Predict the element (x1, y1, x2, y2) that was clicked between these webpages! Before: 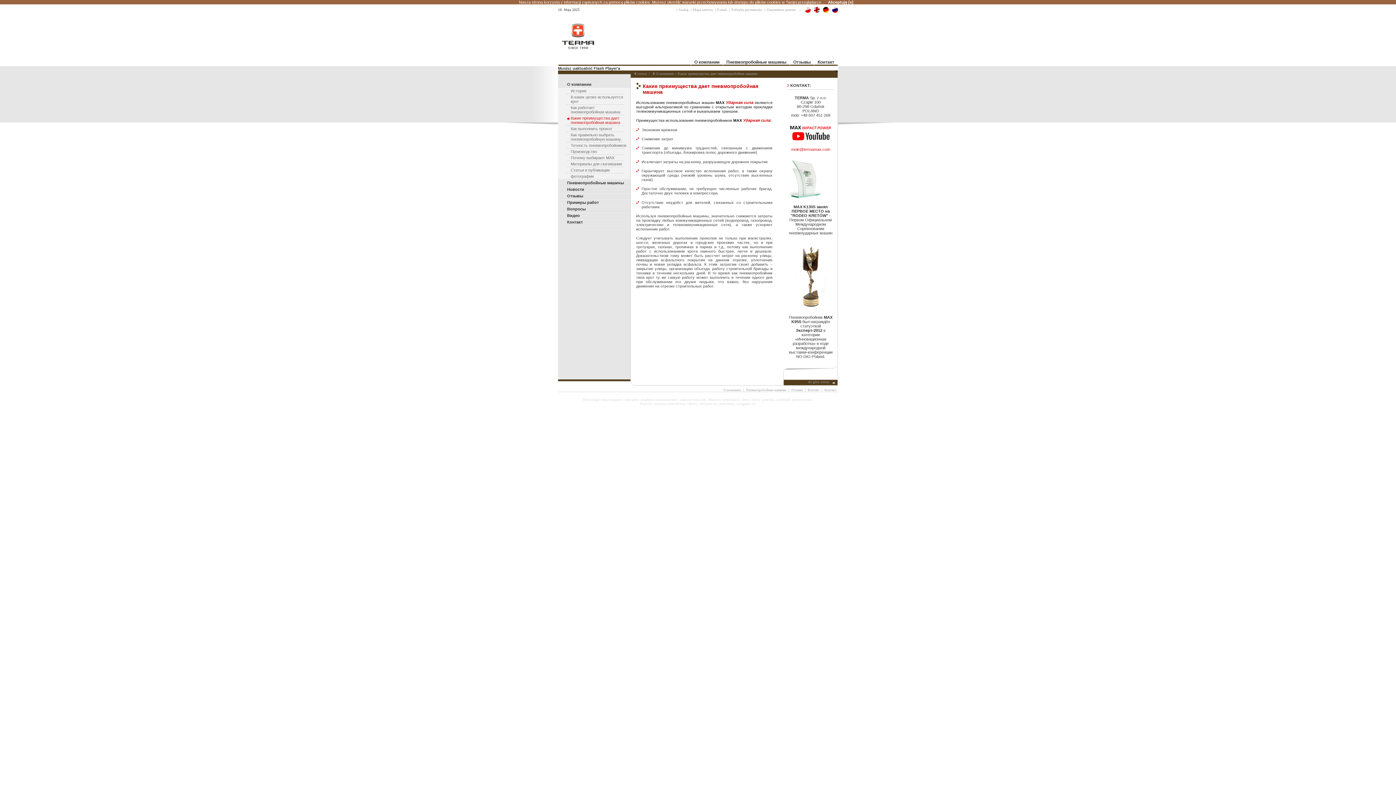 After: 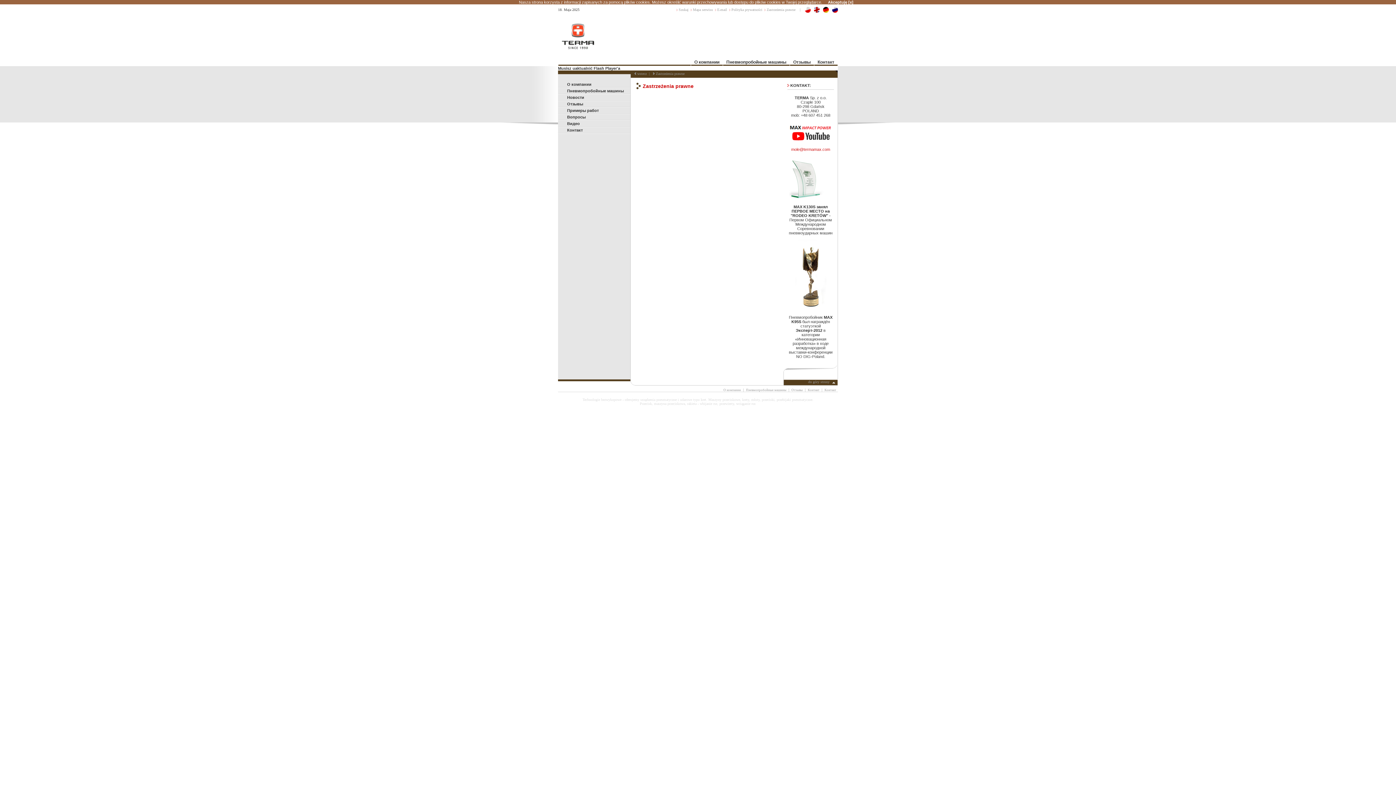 Action: bbox: (766, 7, 795, 11) label: Zastrzeżenia prawne